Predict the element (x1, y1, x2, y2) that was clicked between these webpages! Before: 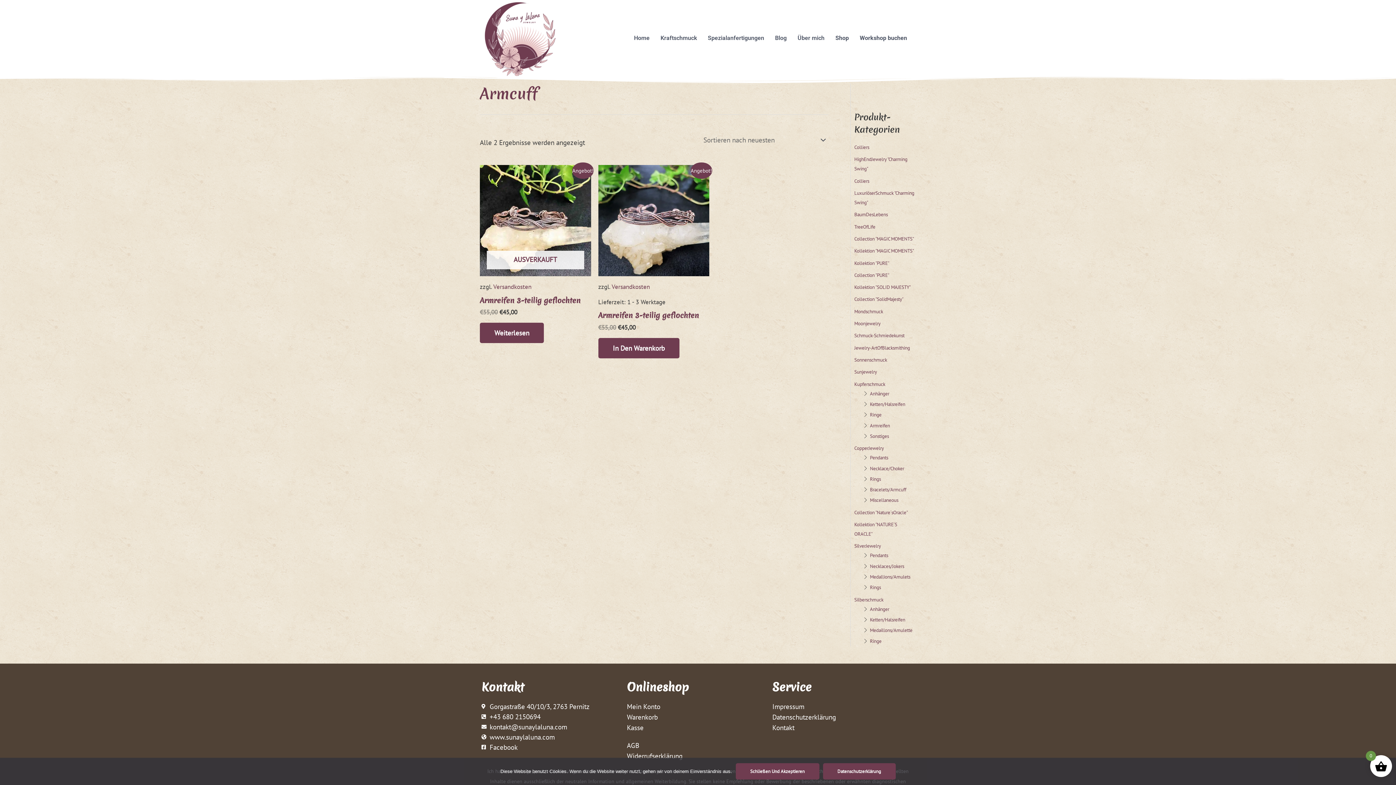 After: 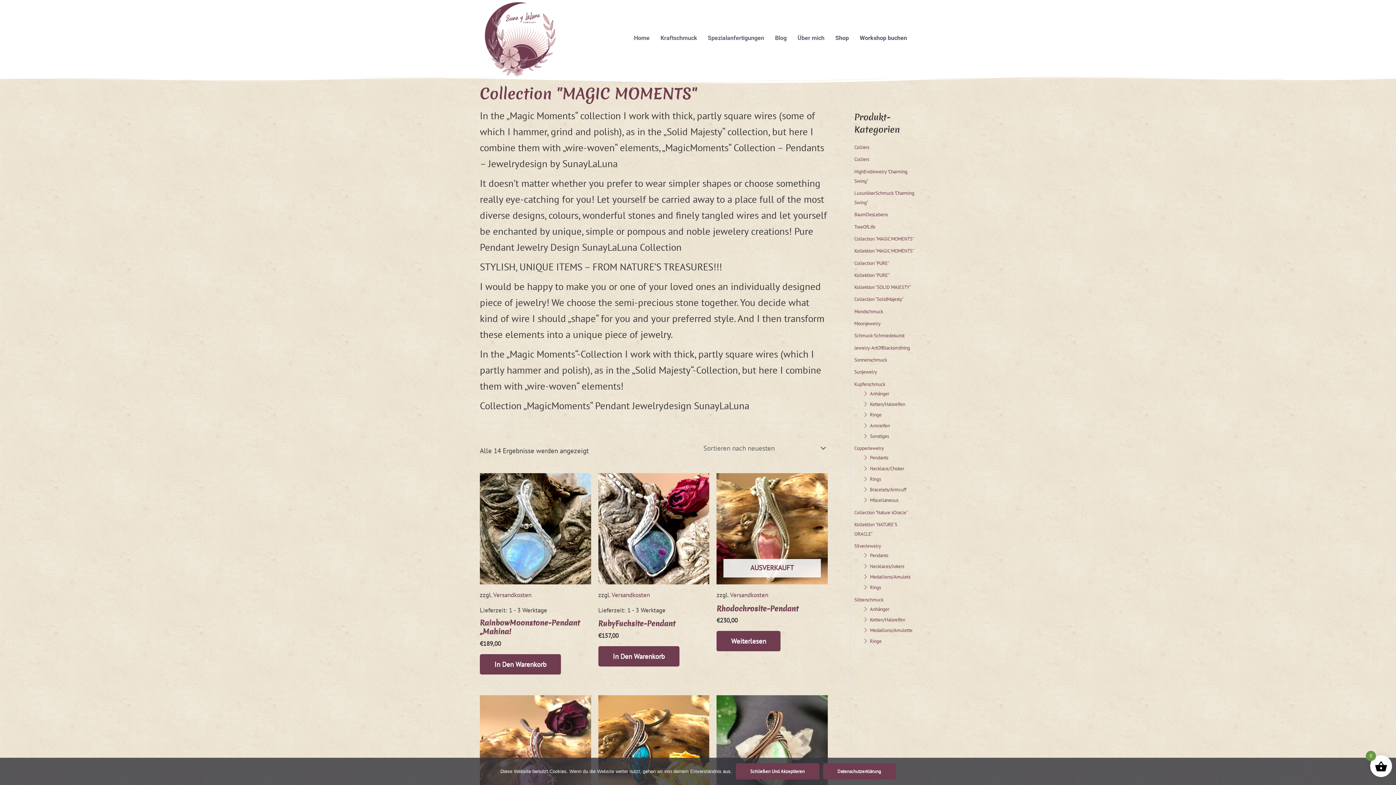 Action: label: Collection "MAGIC MOMENTS" bbox: (854, 235, 914, 242)